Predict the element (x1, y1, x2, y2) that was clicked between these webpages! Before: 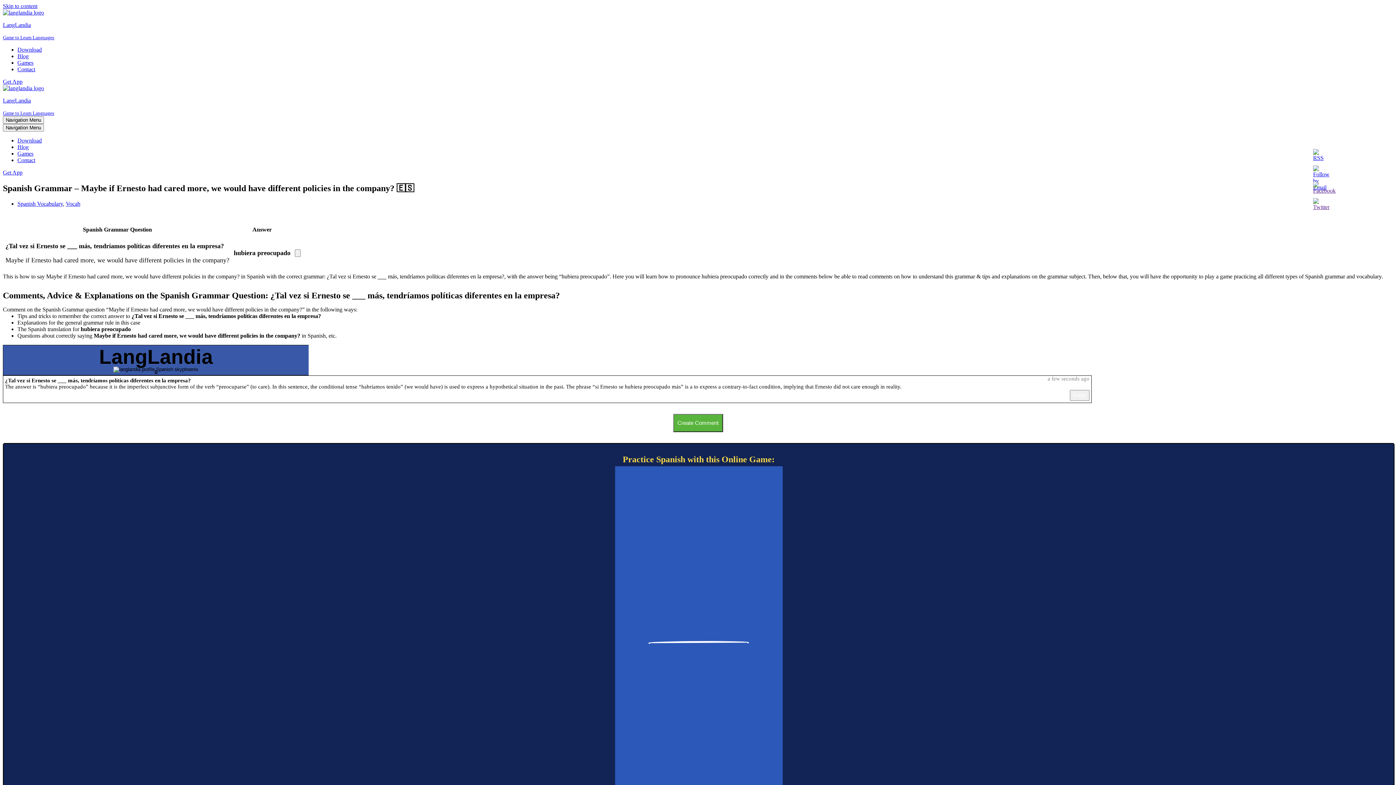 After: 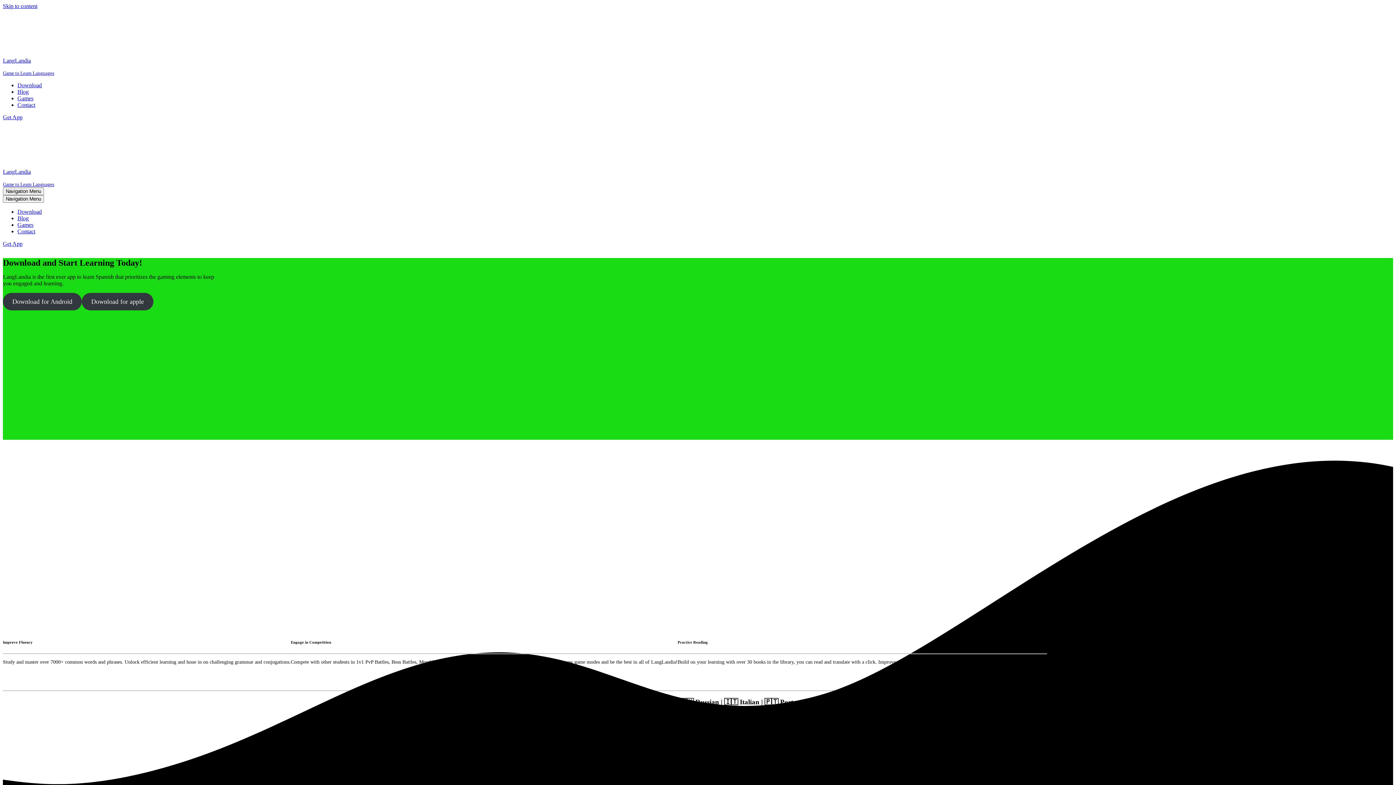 Action: bbox: (17, 137, 41, 143) label: Download